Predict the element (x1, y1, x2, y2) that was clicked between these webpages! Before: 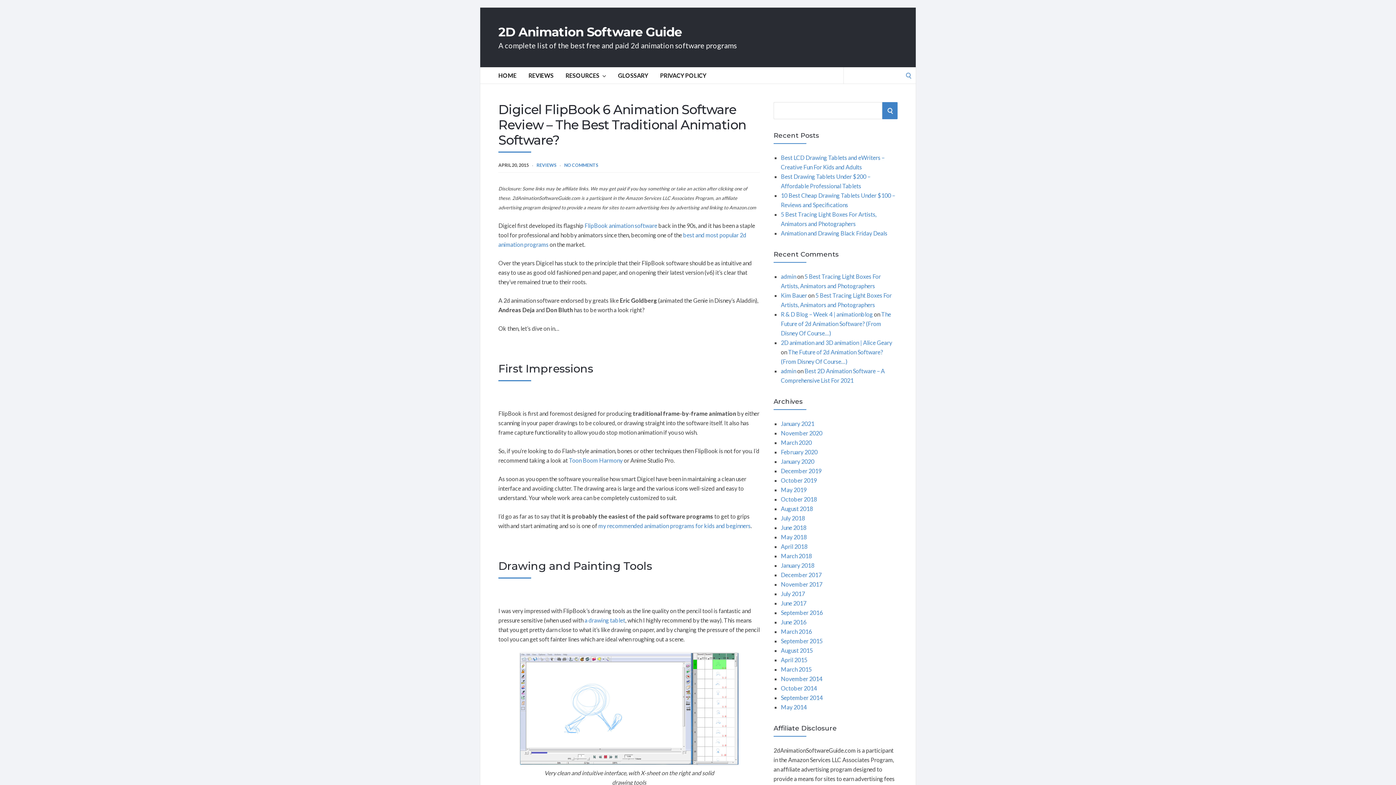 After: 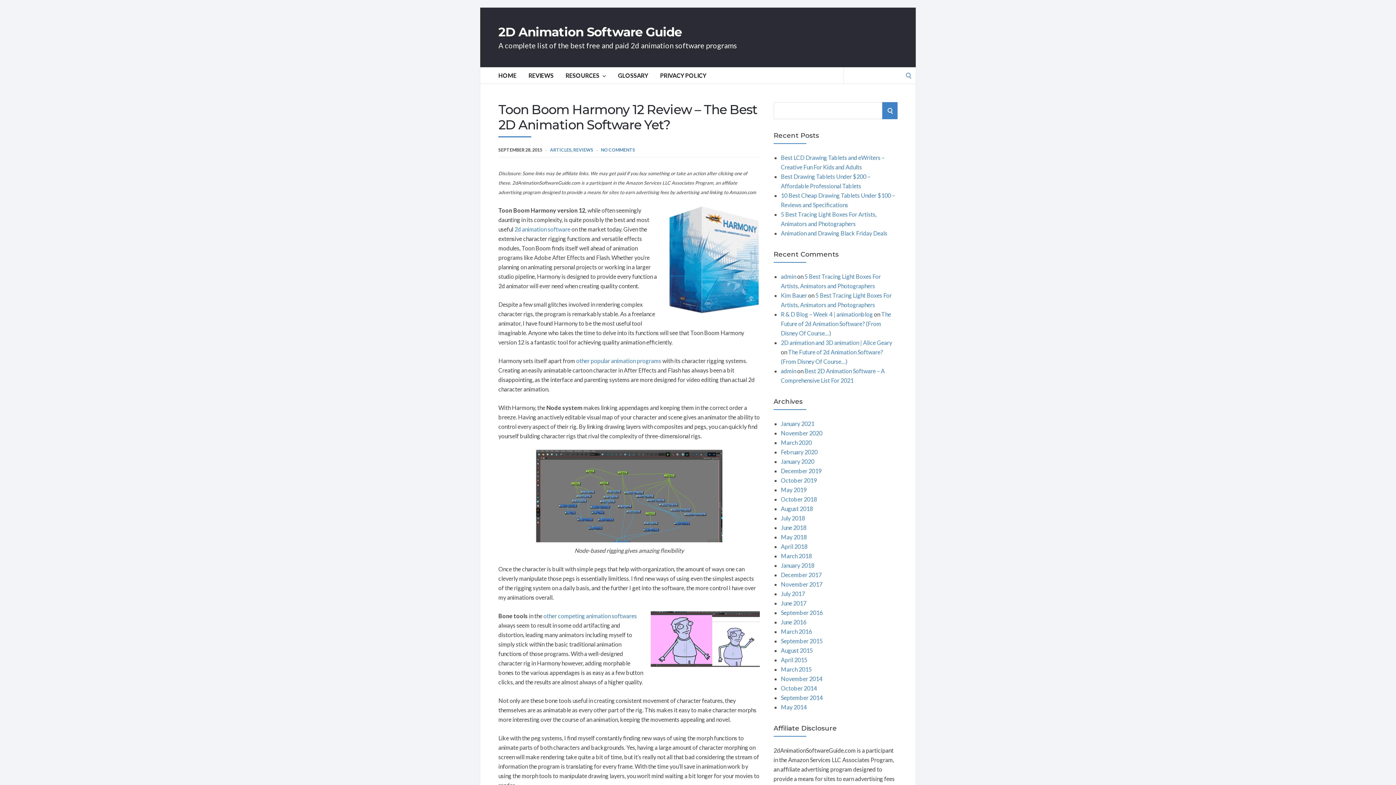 Action: label: Toon Boom Harmony bbox: (569, 457, 622, 464)